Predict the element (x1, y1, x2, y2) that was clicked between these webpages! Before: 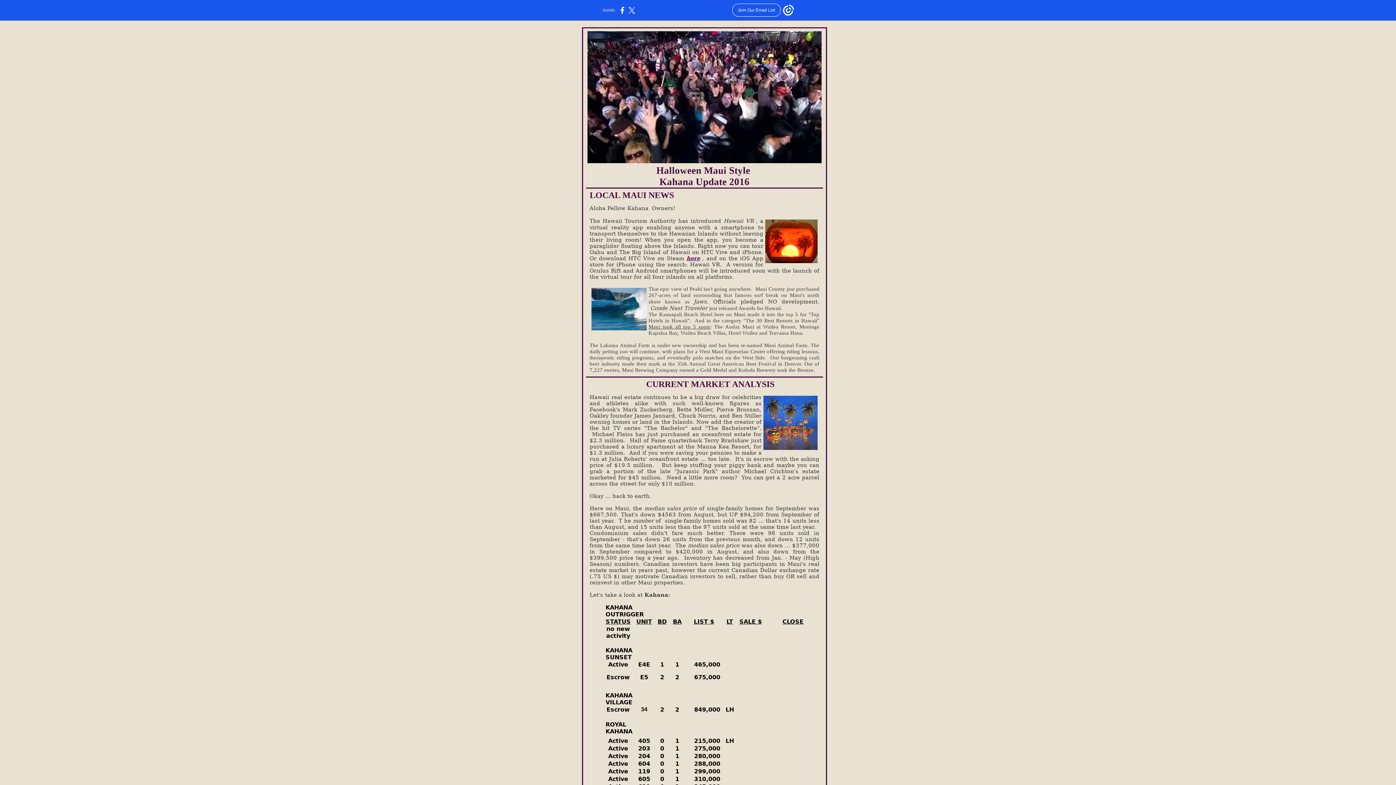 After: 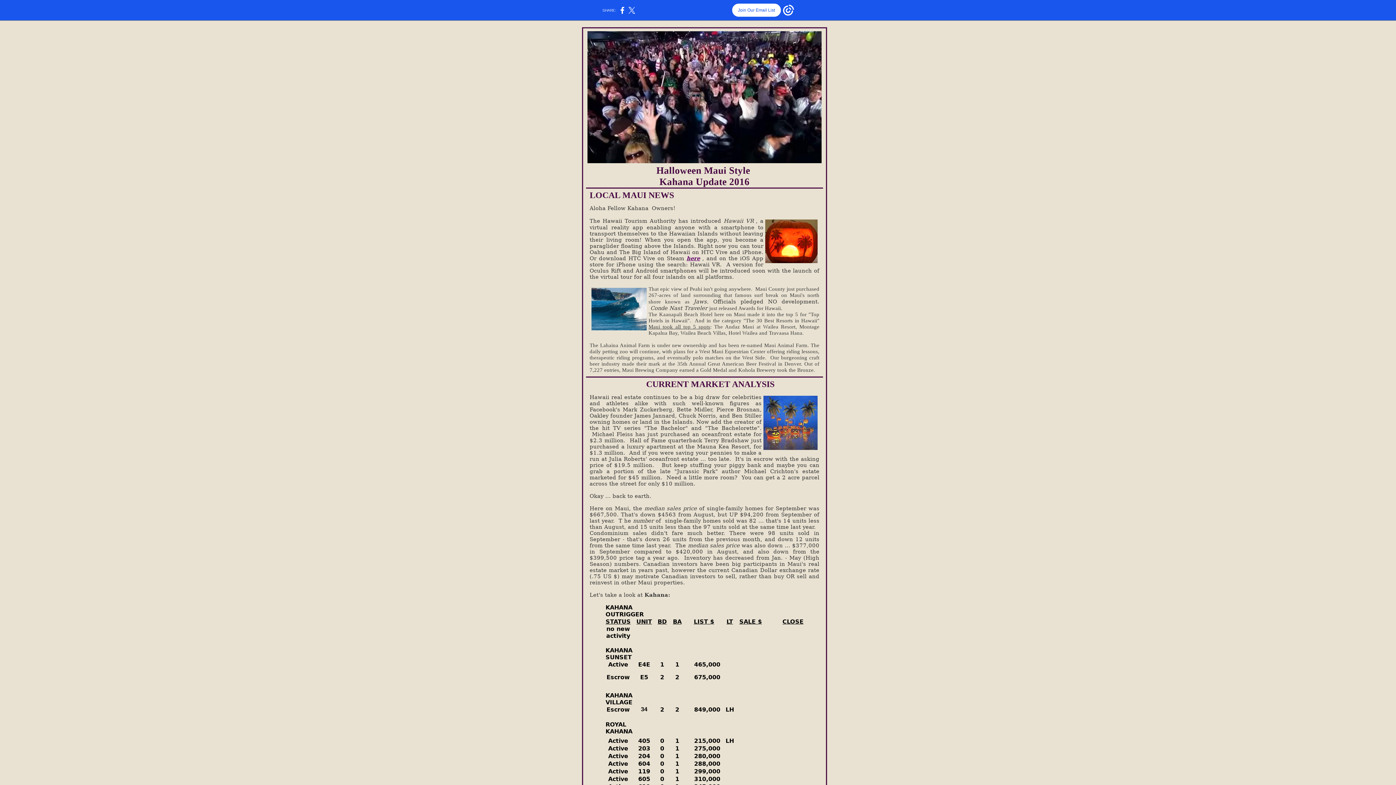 Action: bbox: (732, 3, 781, 16) label: Join Our Email List